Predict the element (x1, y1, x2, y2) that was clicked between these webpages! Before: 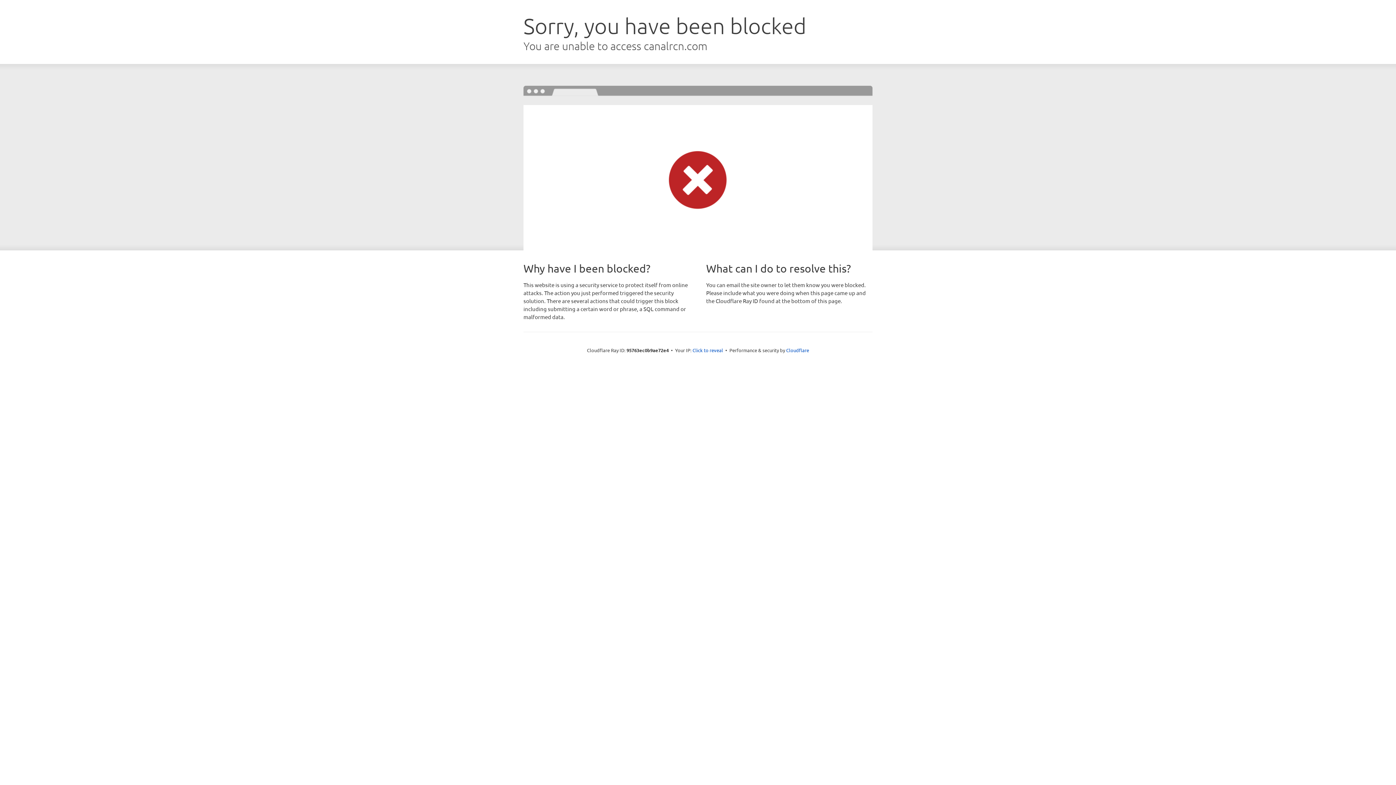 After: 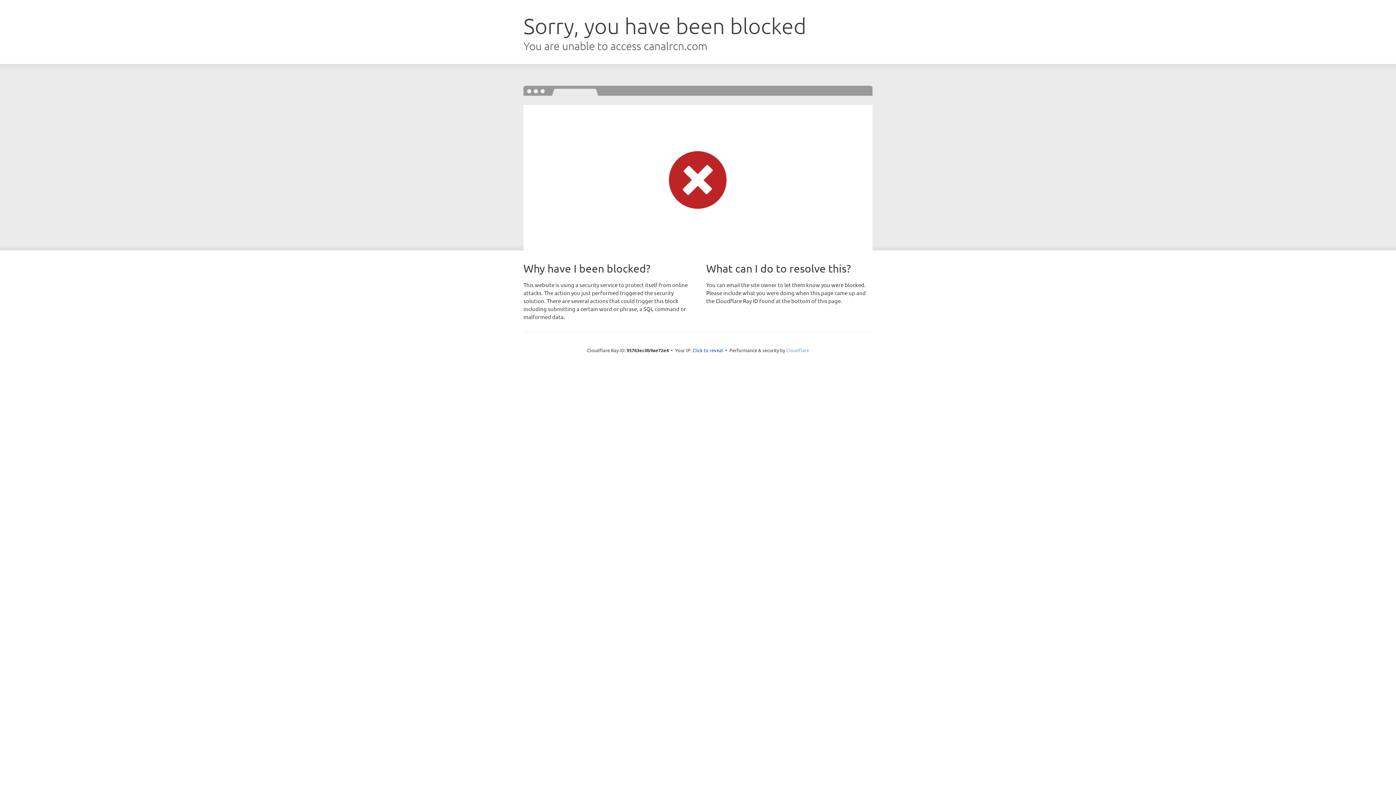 Action: bbox: (786, 347, 809, 353) label: Cloudflare